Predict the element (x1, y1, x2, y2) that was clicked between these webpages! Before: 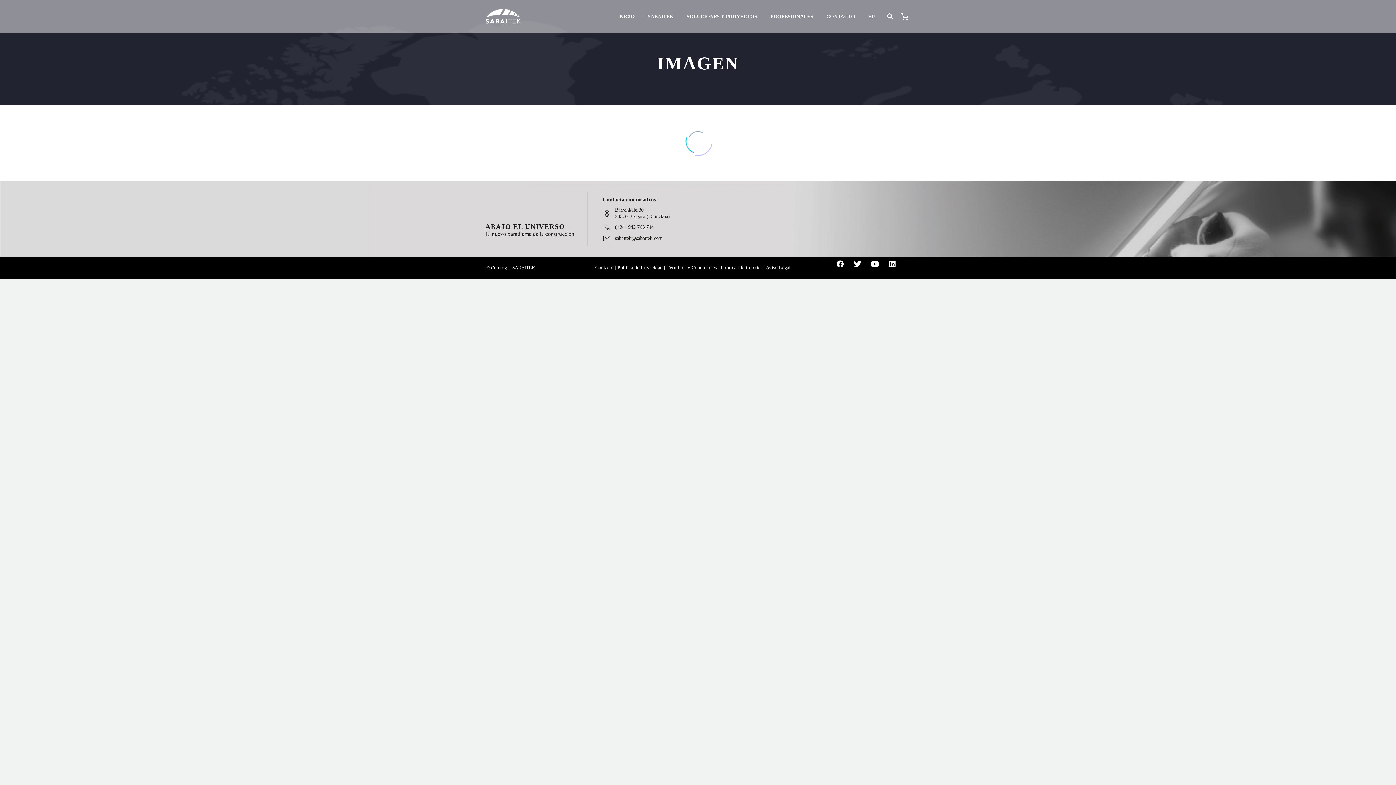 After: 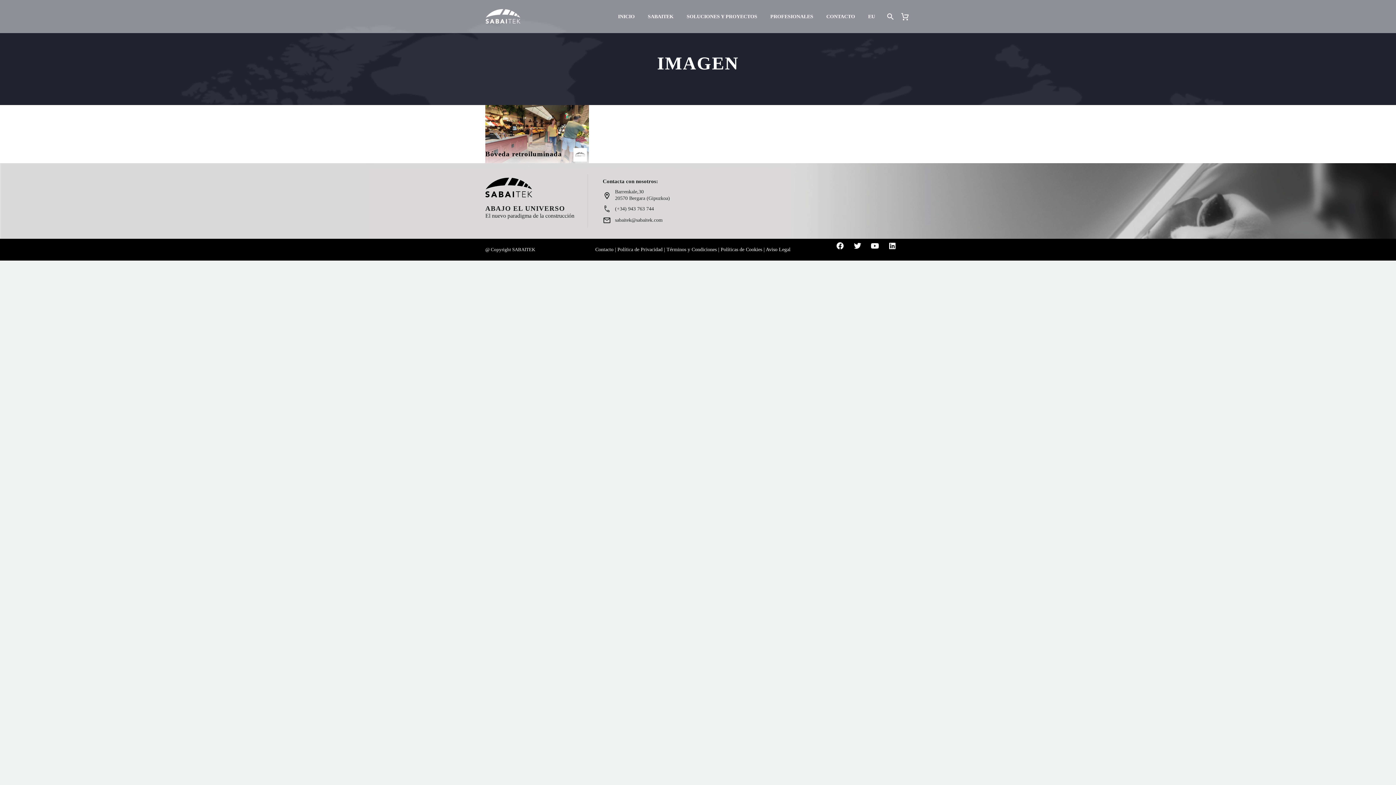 Action: label: Youtube bbox: (871, 260, 886, 275)